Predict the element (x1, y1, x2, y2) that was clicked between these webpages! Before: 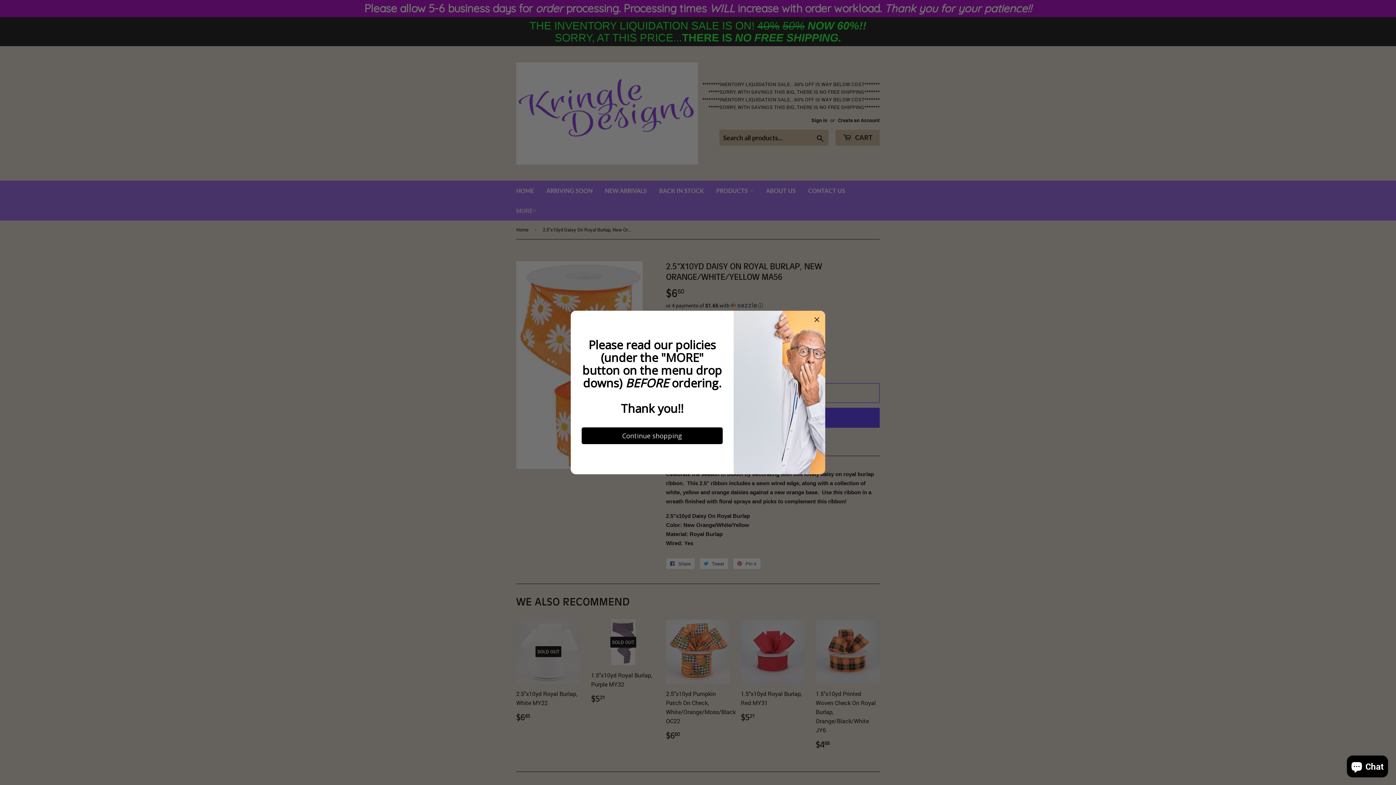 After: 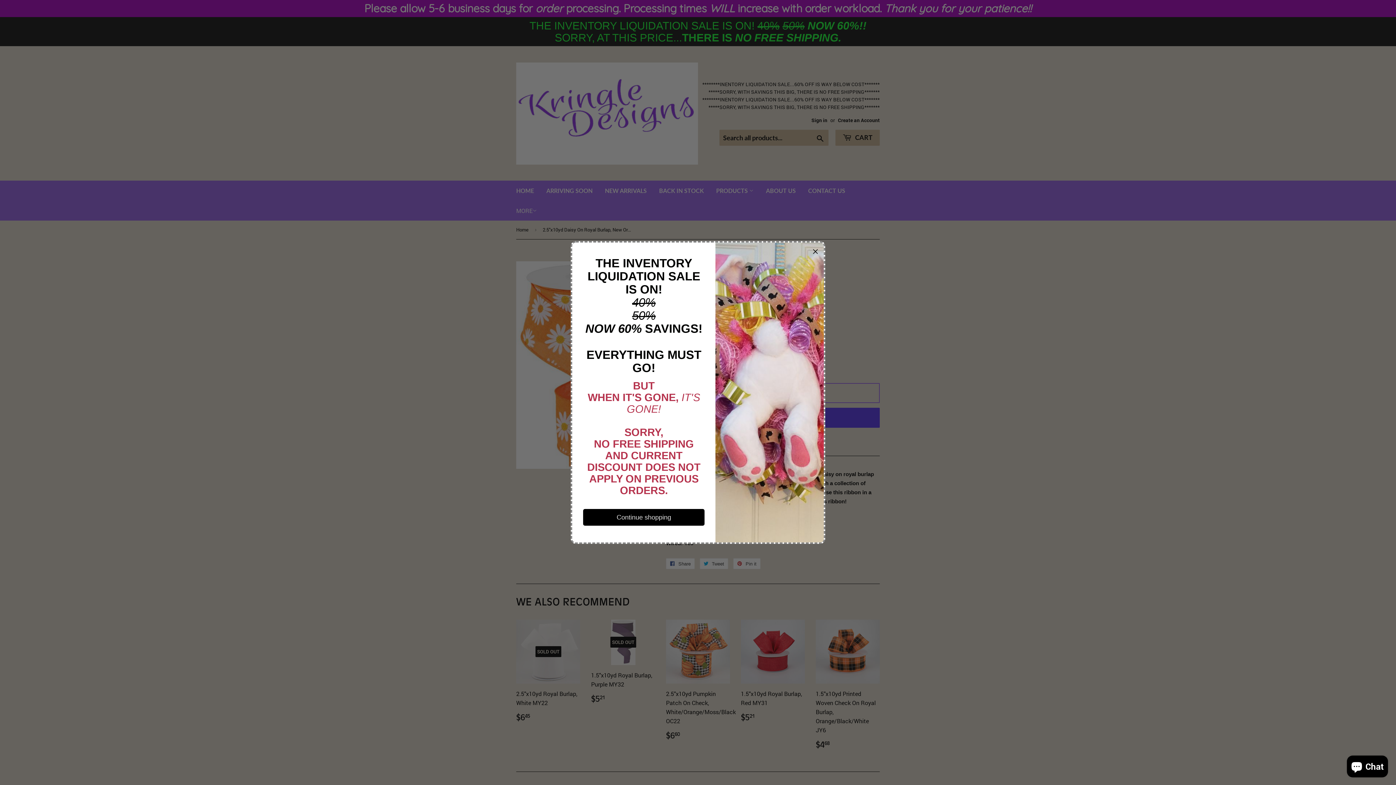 Action: bbox: (581, 427, 722, 444) label: Continue shopping